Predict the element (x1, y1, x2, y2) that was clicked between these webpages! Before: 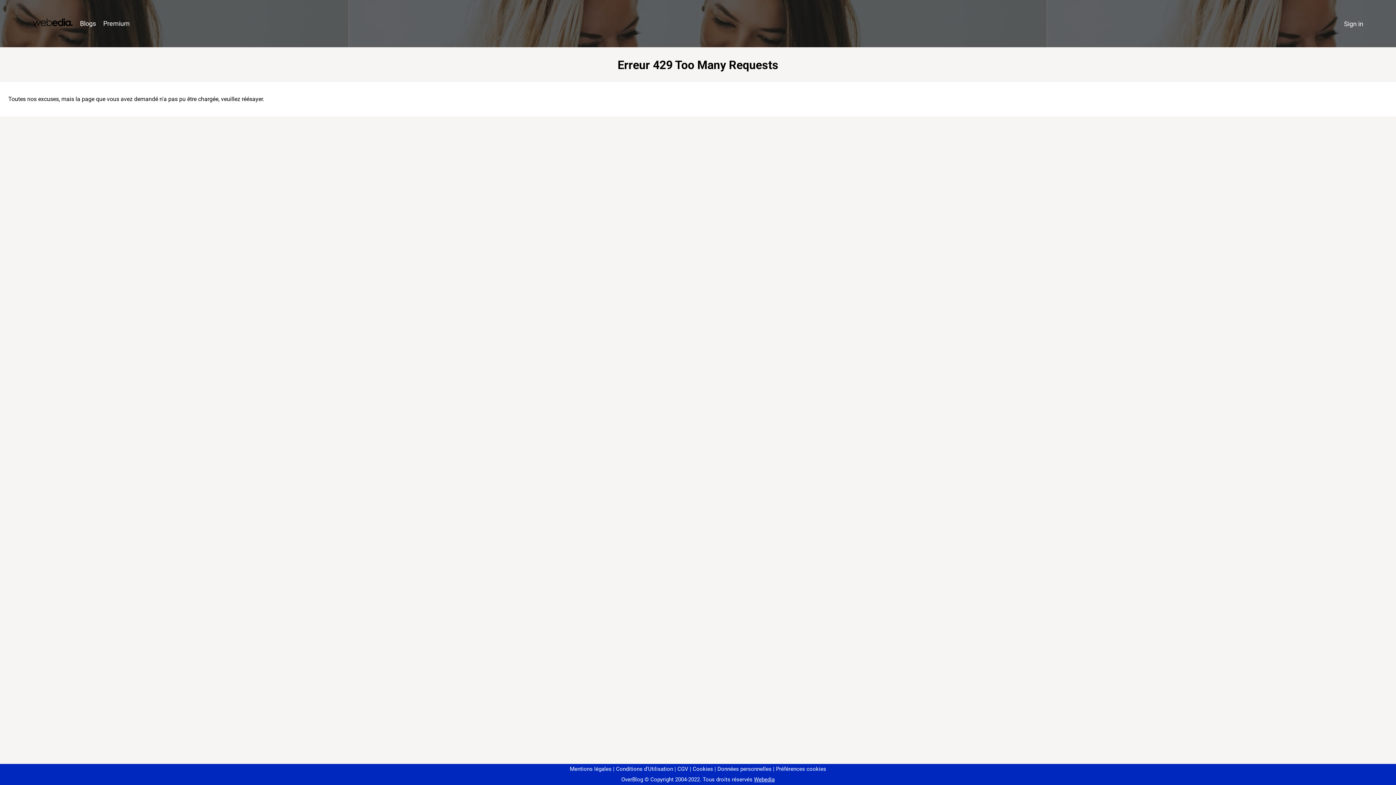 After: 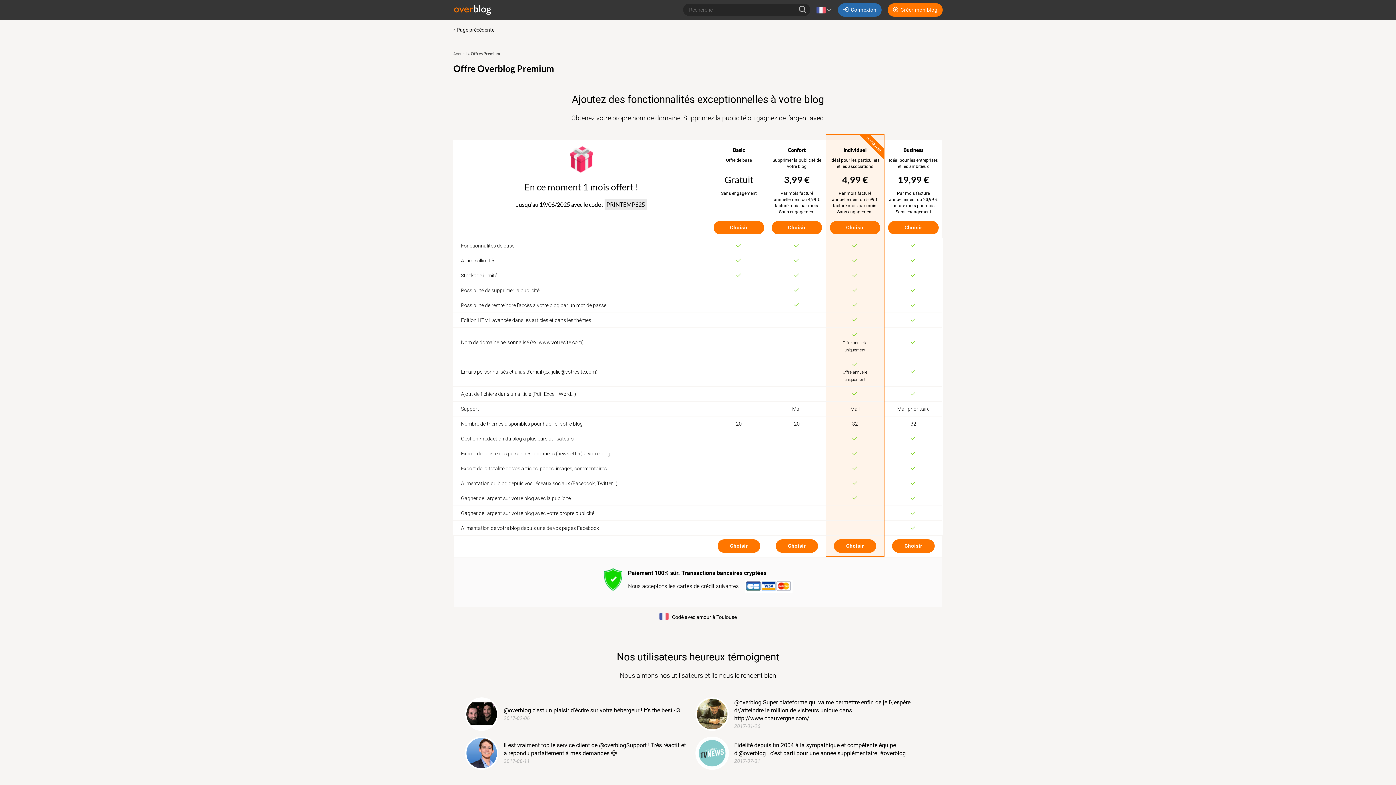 Action: label: Premium bbox: (99, 16, 133, 31)